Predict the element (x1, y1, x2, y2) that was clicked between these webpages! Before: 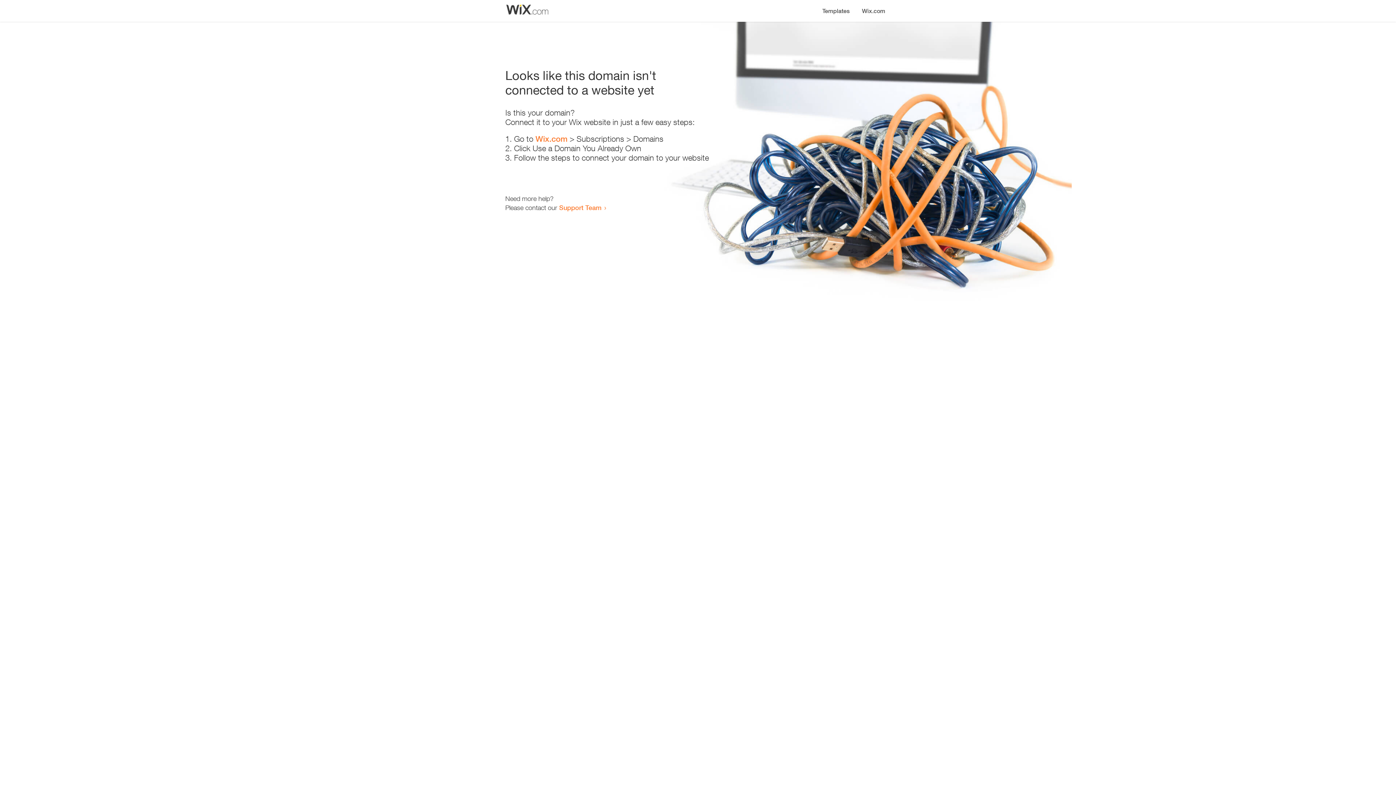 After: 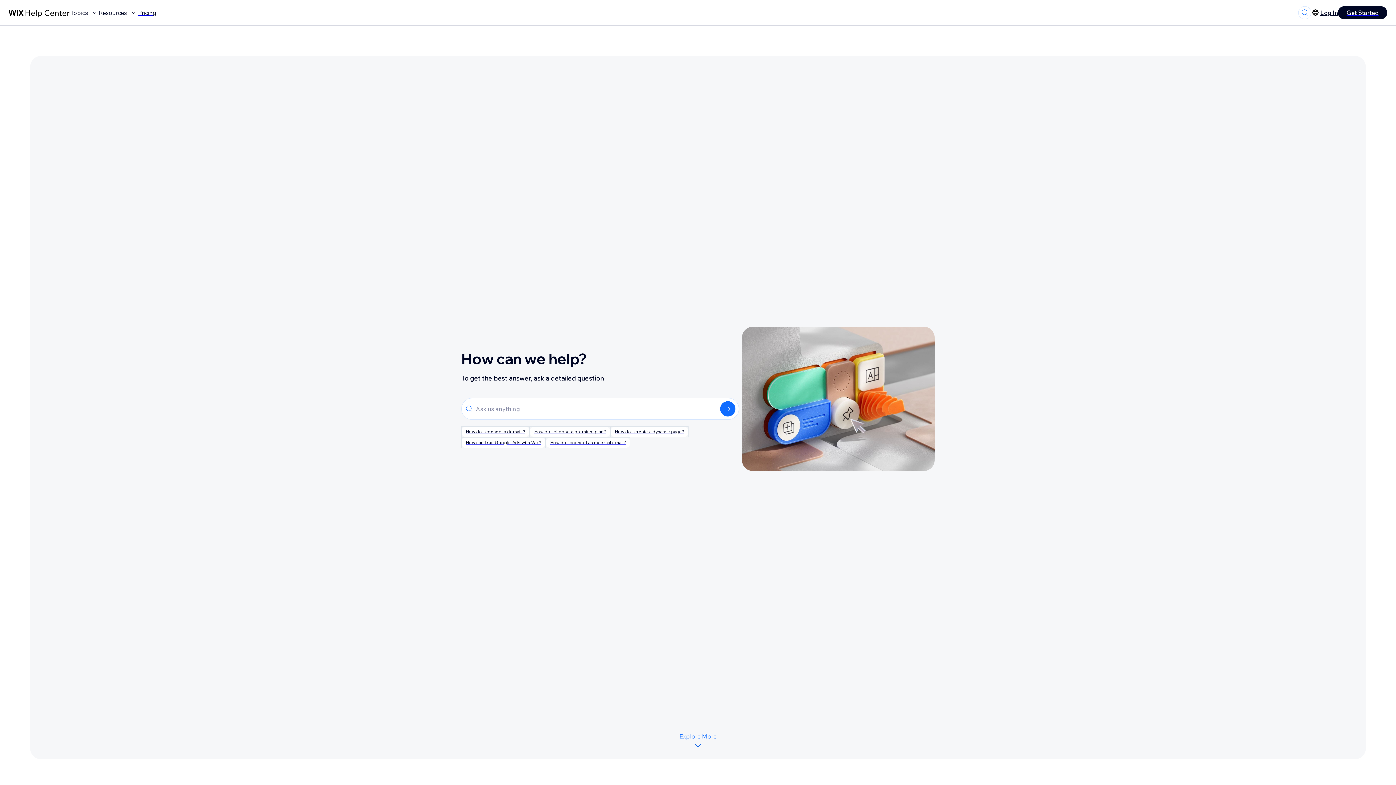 Action: bbox: (559, 203, 601, 211) label: Support Team